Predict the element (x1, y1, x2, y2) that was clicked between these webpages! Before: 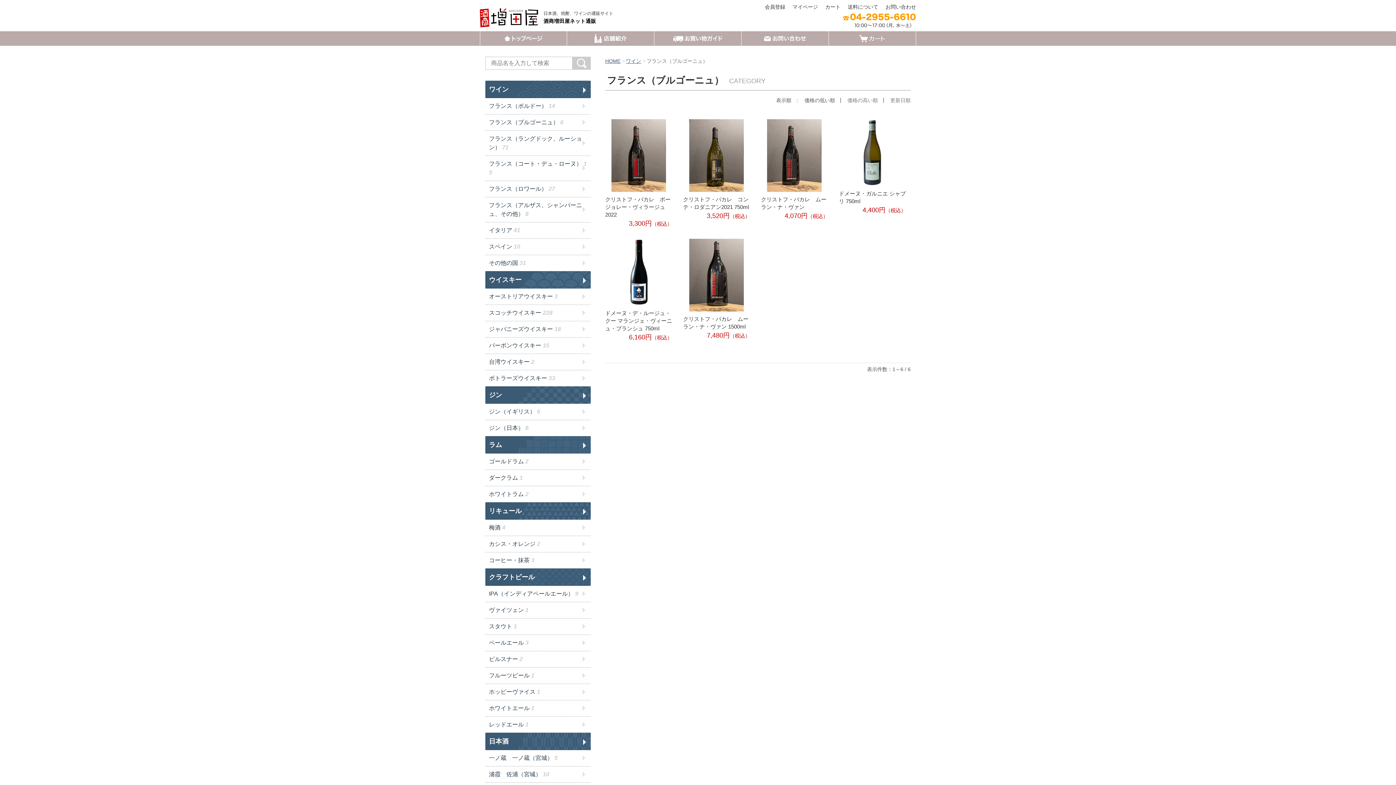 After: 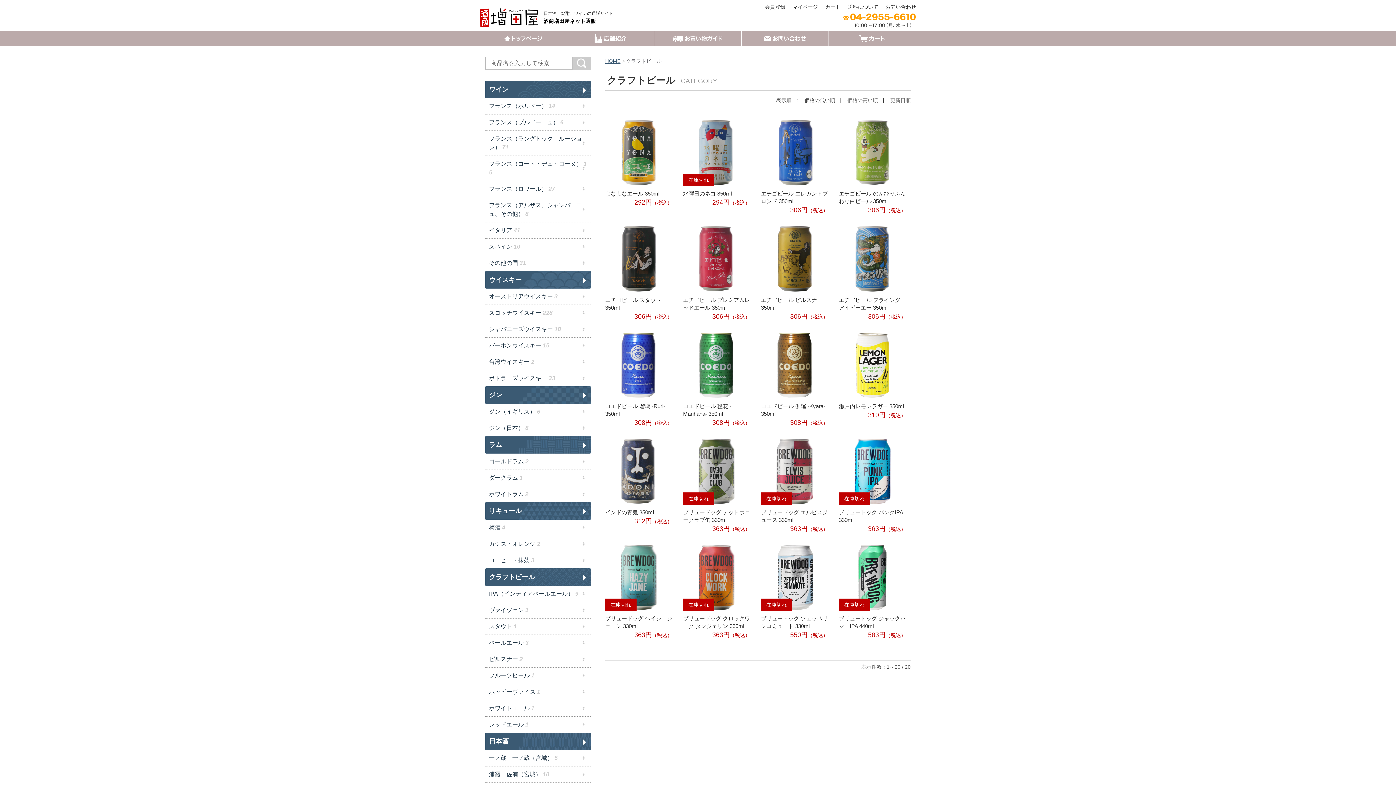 Action: label: クラフトビール bbox: (485, 568, 590, 586)